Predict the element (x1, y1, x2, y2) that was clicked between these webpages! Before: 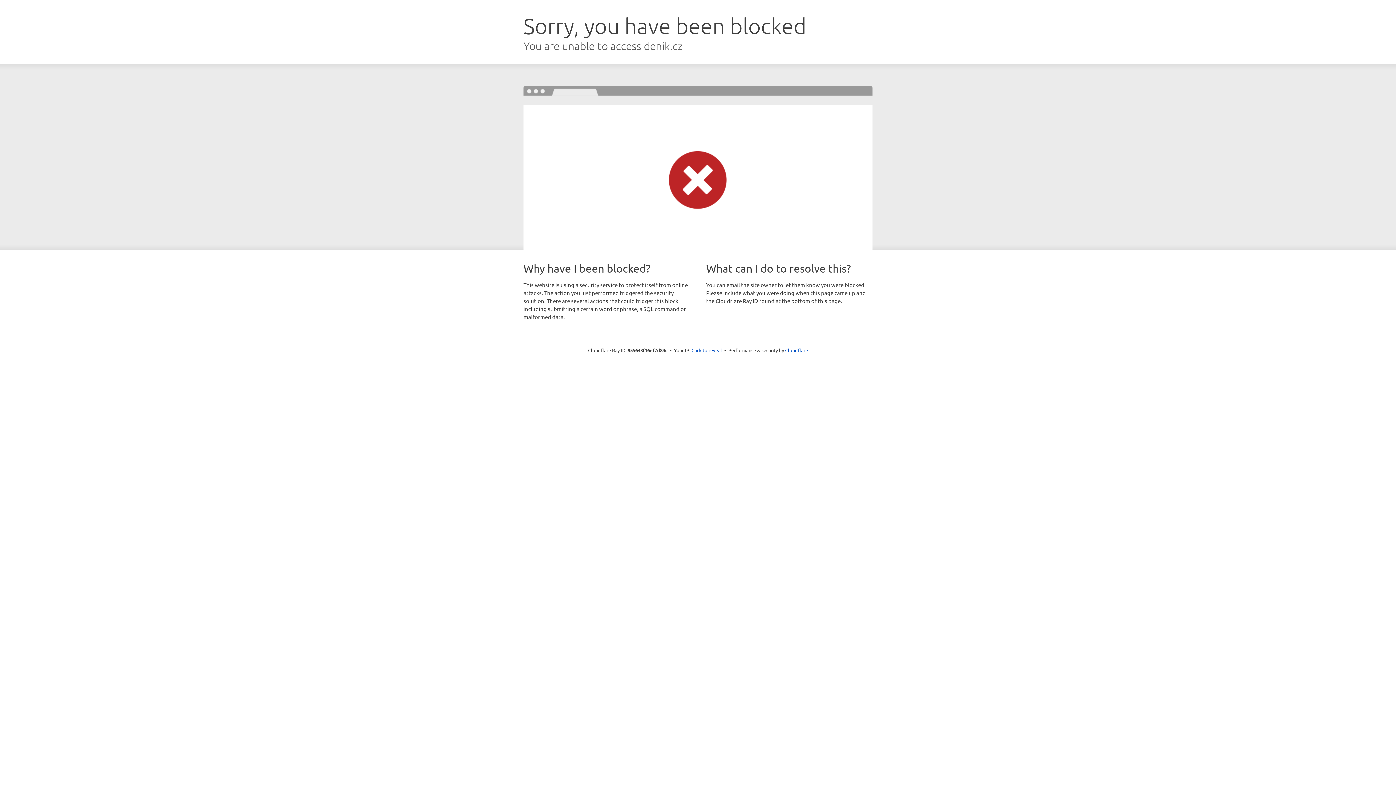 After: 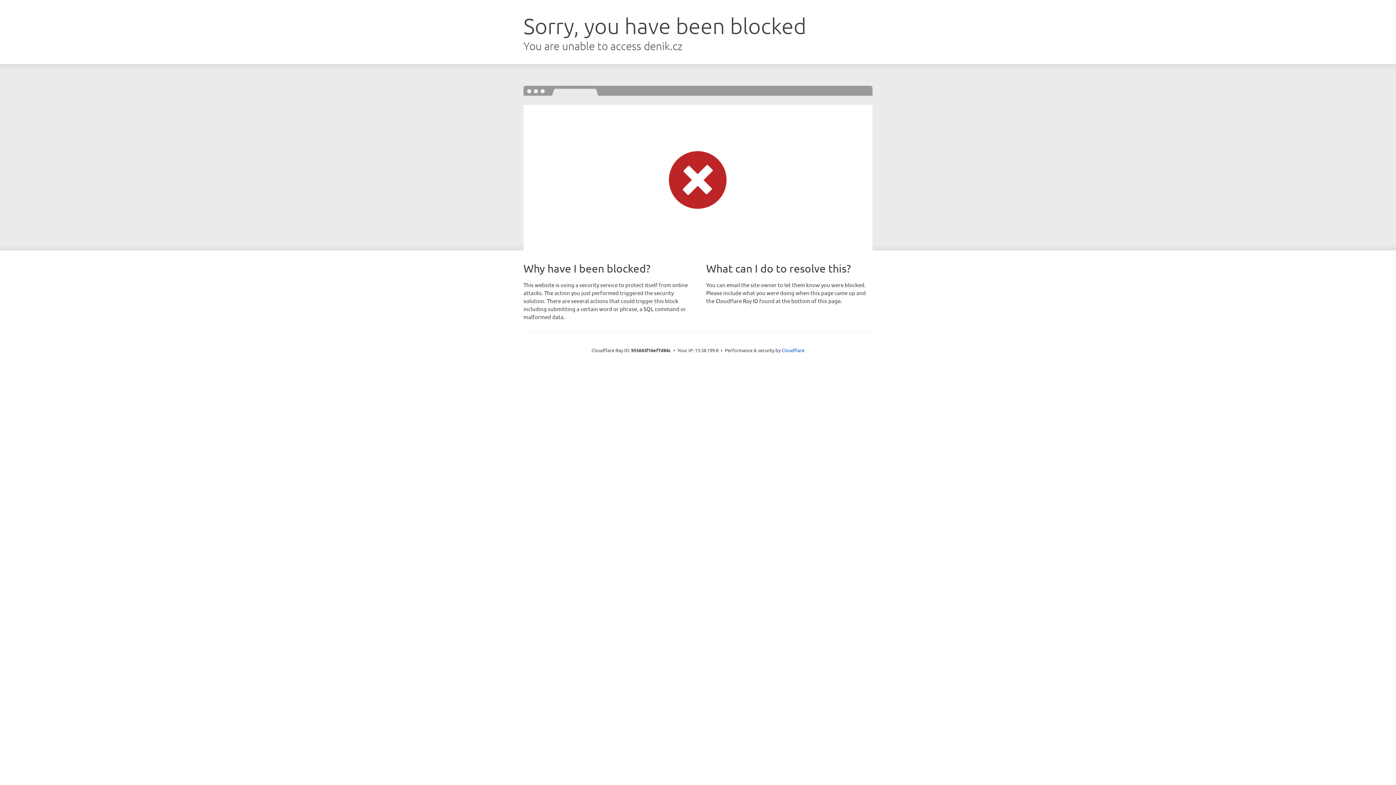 Action: label: Click to reveal bbox: (691, 346, 722, 353)